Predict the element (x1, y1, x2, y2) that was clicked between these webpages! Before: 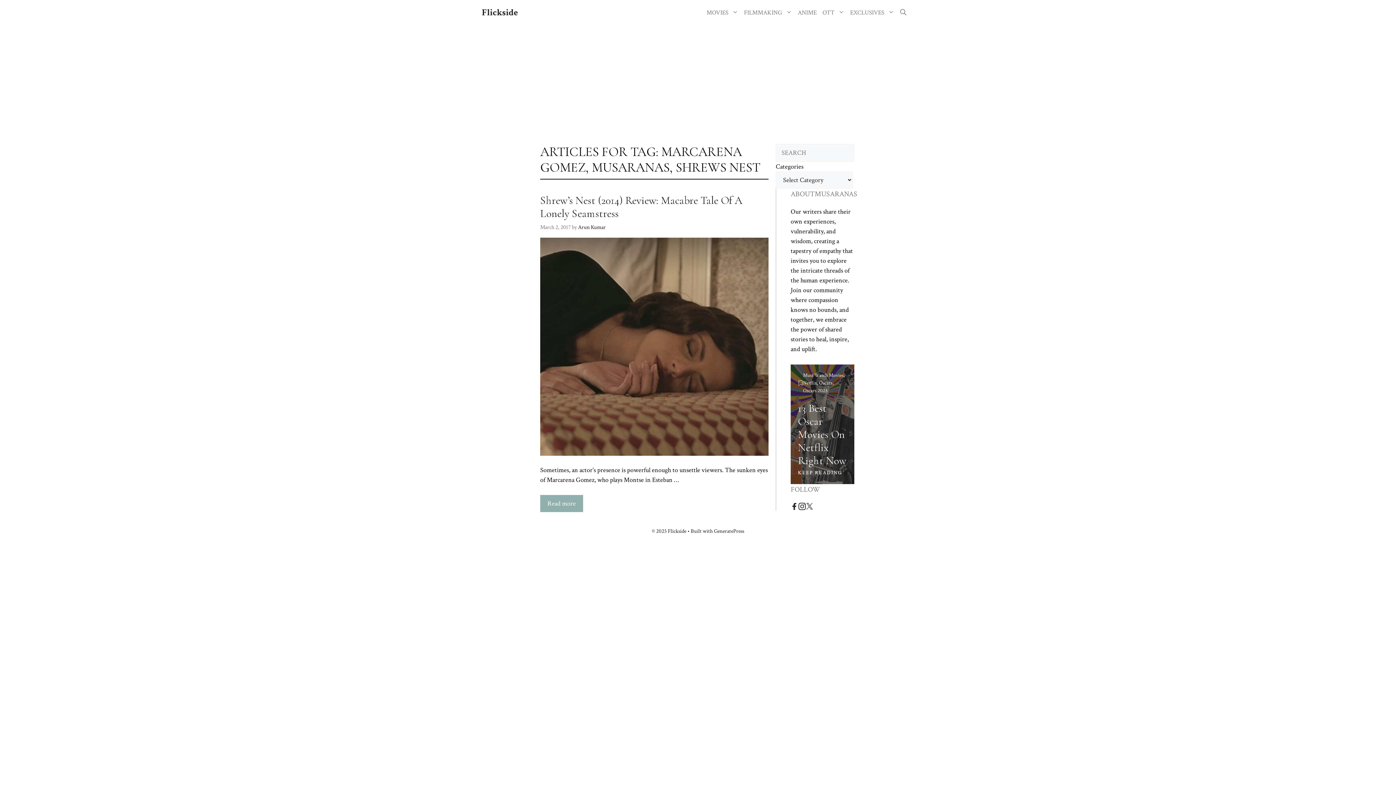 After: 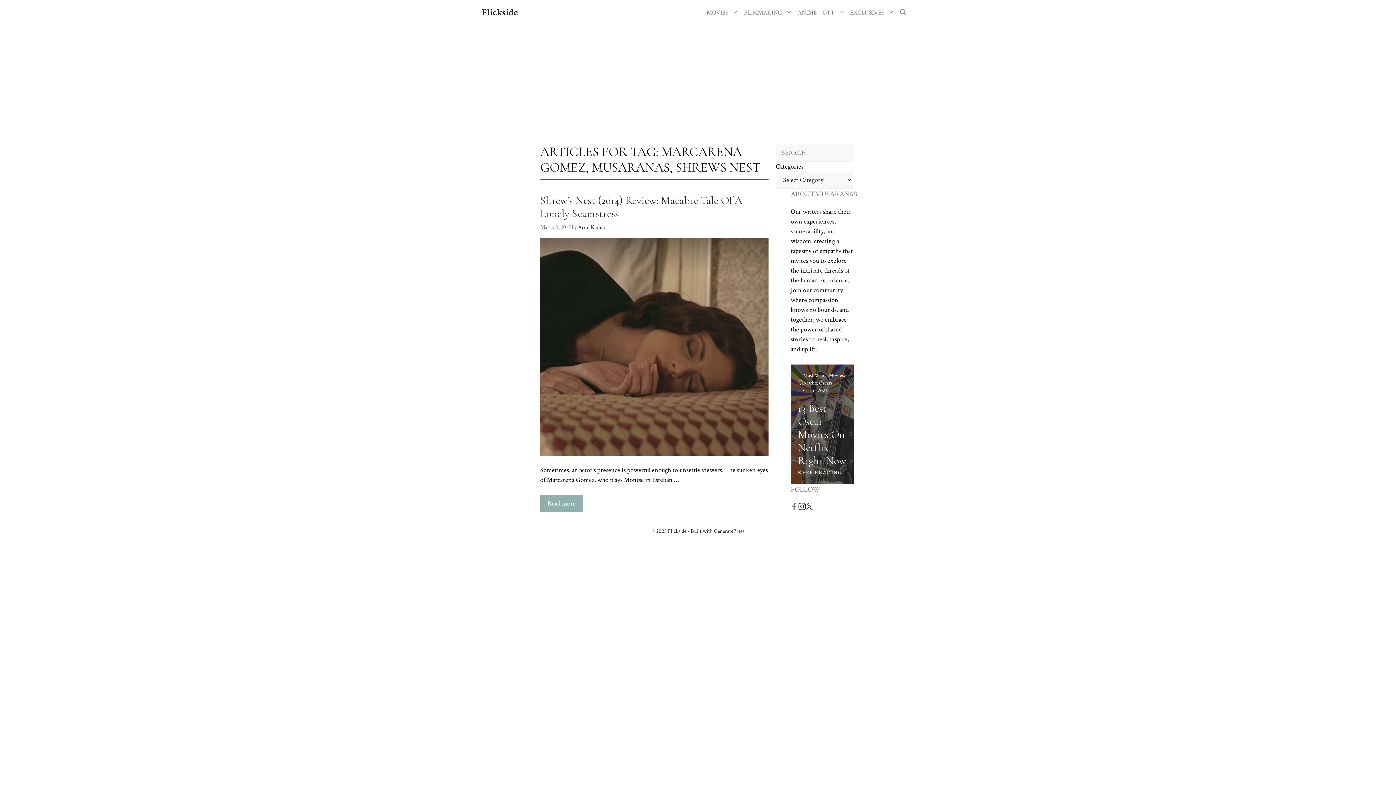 Action: bbox: (790, 502, 798, 510)